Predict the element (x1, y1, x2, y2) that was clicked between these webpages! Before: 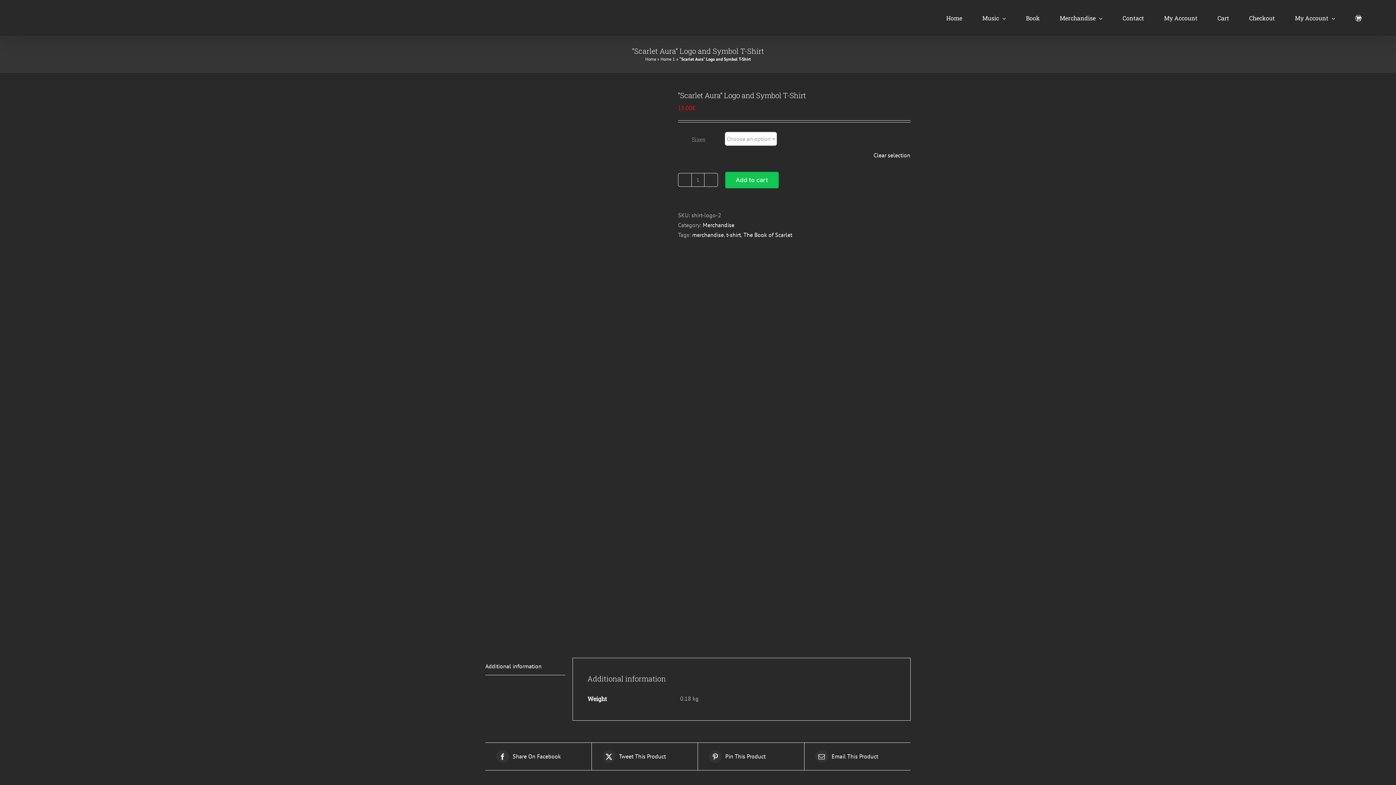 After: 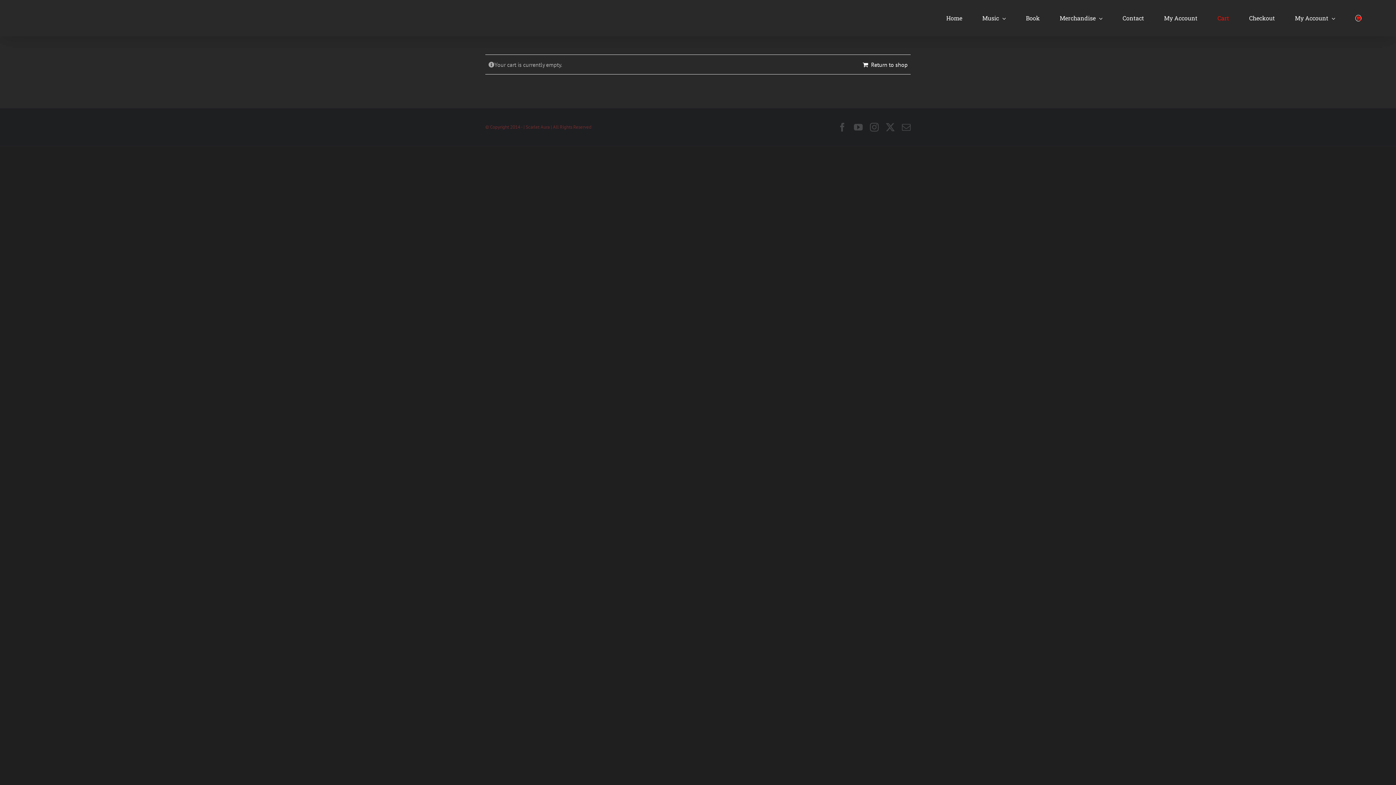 Action: label: Checkout bbox: (1249, 0, 1275, 36)